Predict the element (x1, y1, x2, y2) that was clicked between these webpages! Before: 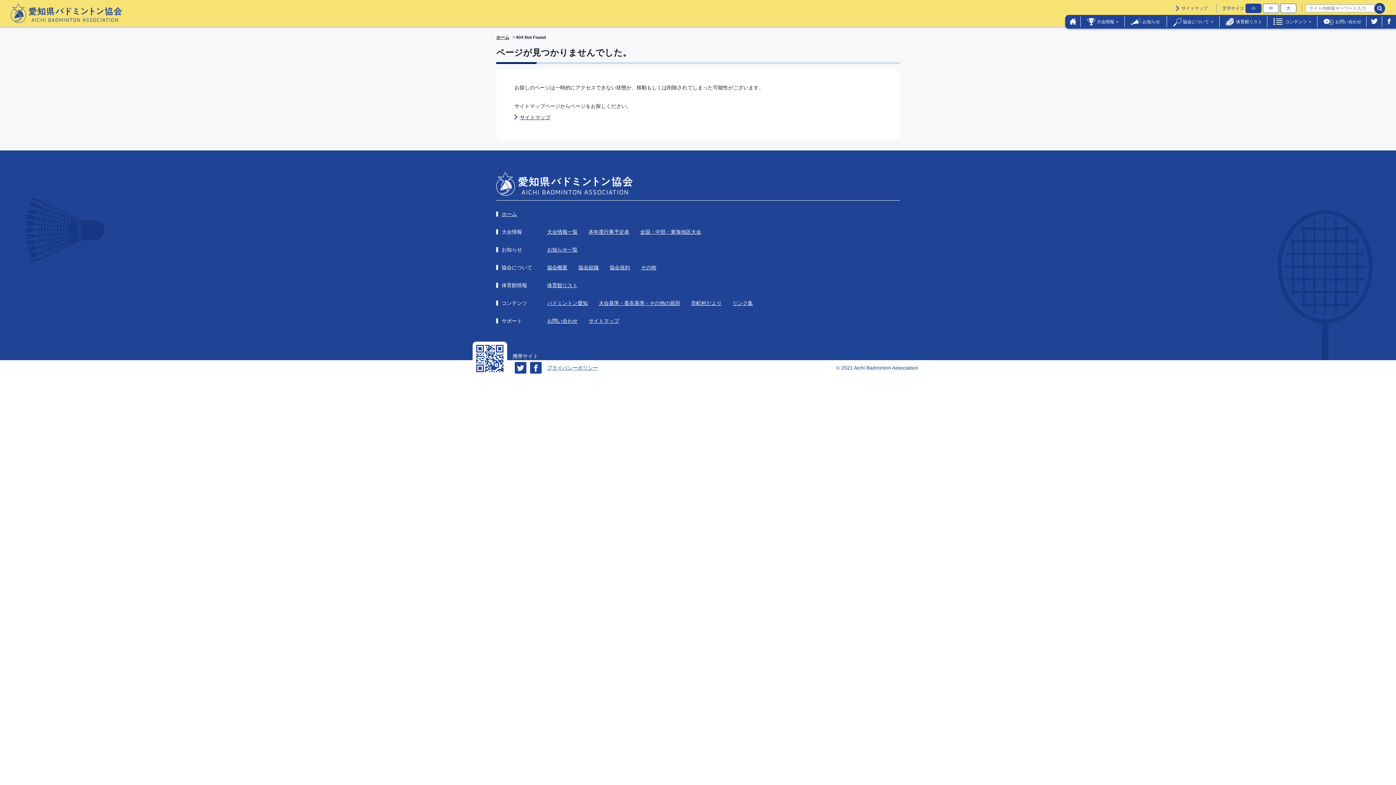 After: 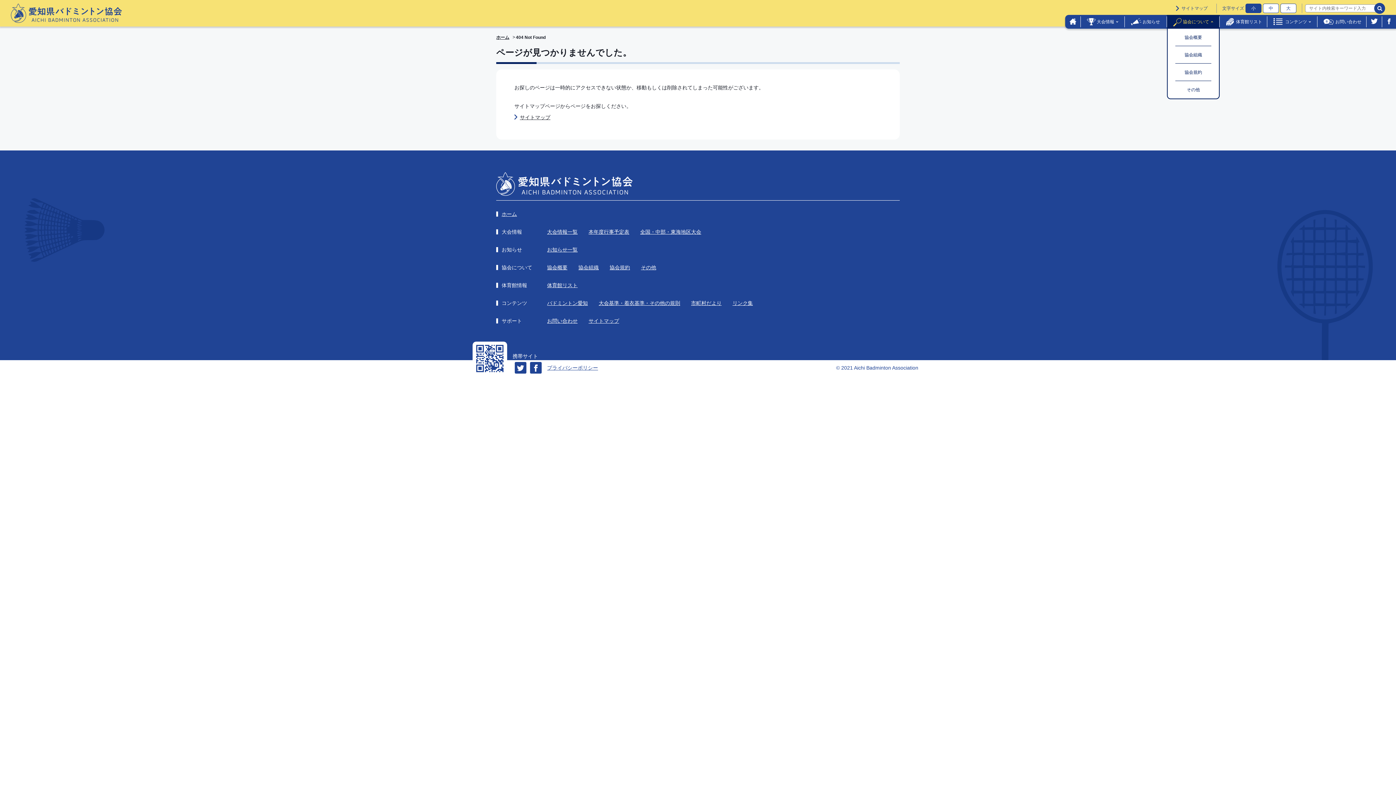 Action: bbox: (1173, 14, 1213, 28) label: 協会について